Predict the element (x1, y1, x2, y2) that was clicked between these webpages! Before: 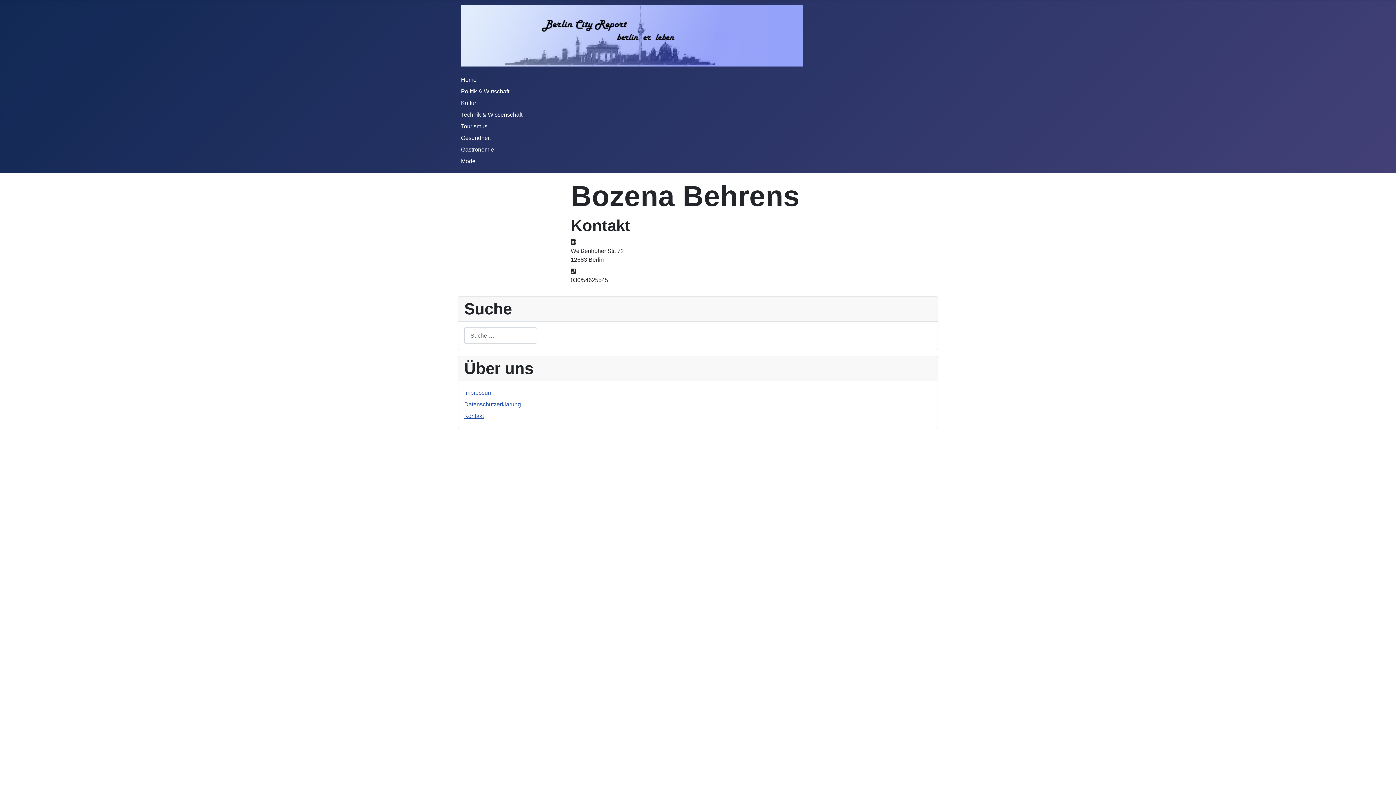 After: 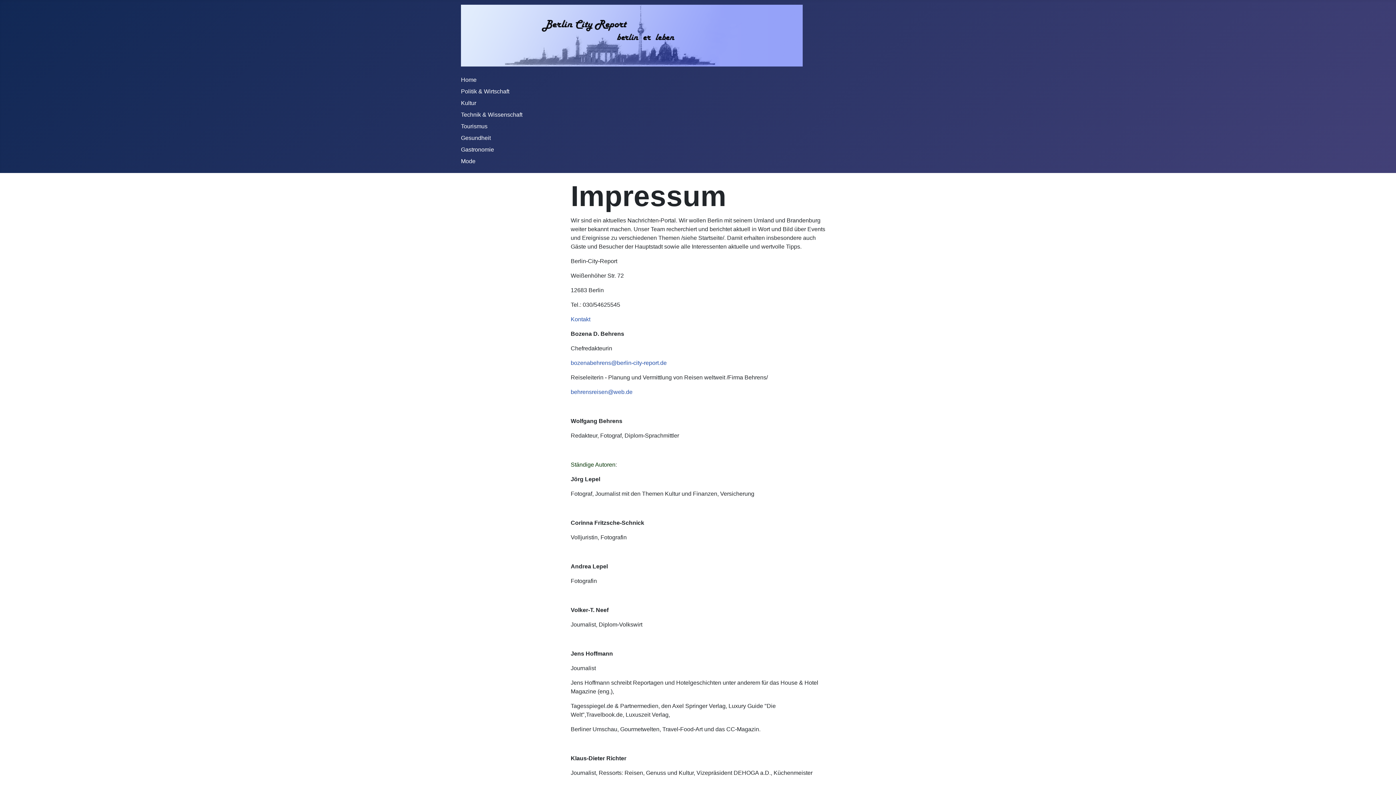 Action: bbox: (464, 389, 492, 396) label: Impressum